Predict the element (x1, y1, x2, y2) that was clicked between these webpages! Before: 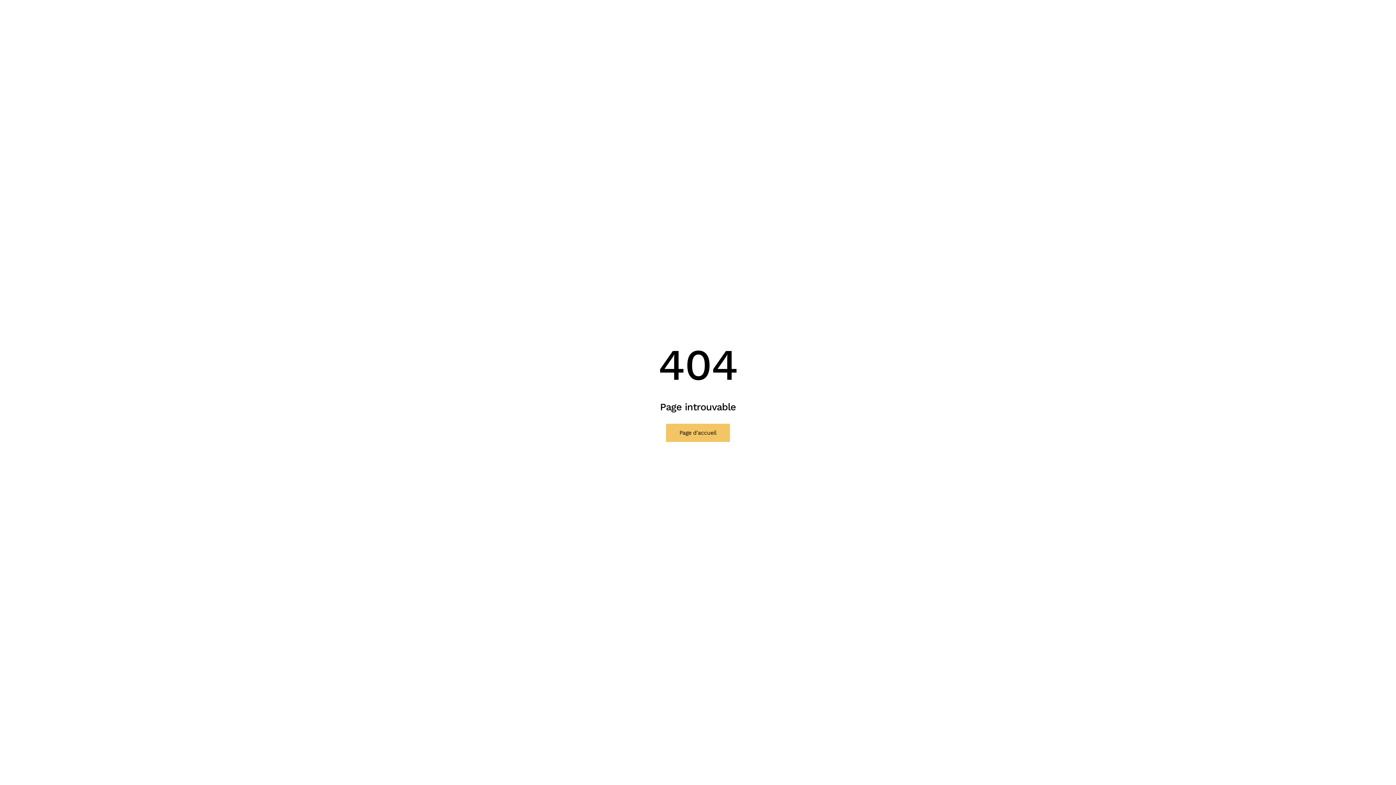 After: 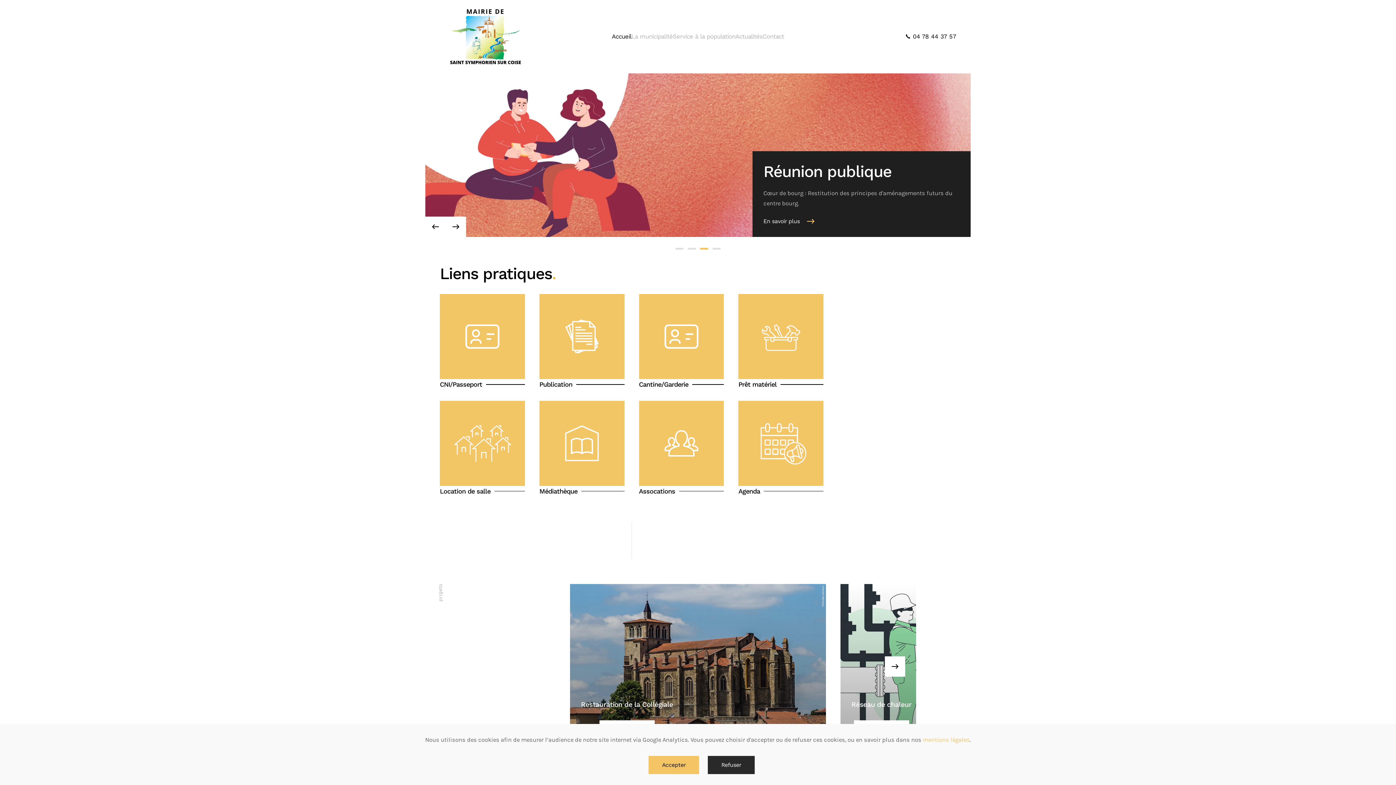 Action: bbox: (666, 424, 730, 442) label: Page d'accueil